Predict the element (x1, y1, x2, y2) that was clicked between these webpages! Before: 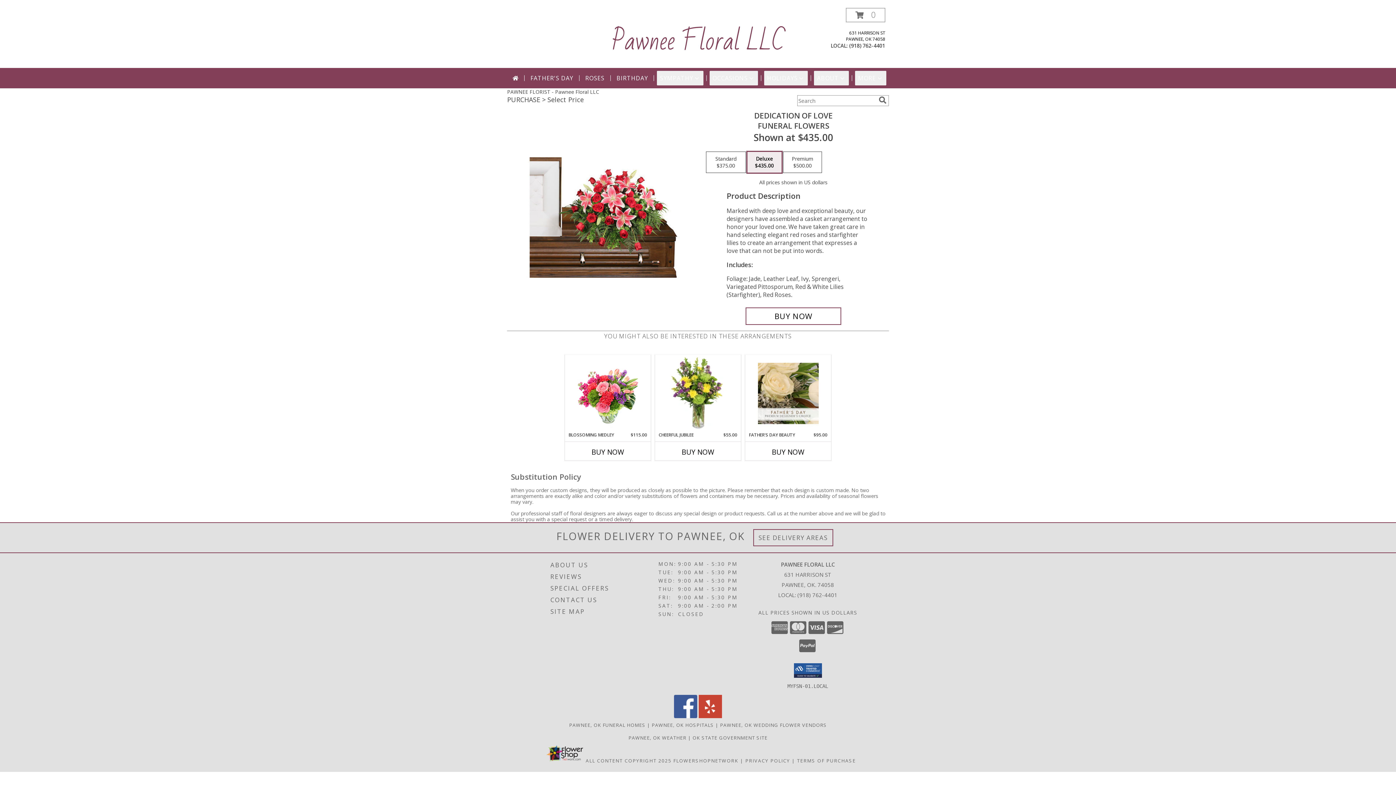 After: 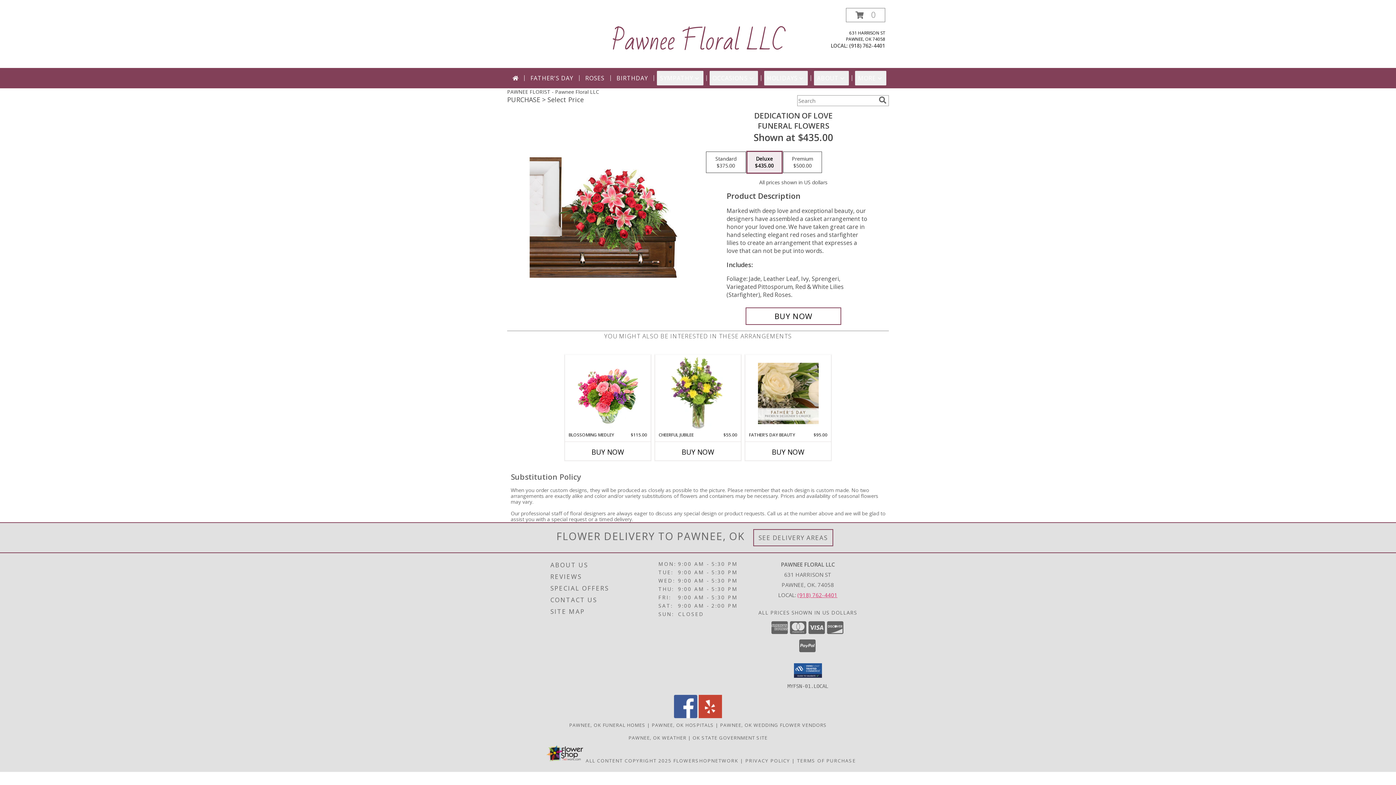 Action: bbox: (797, 591, 837, 598) label: Call local number: +1-918-762-4401